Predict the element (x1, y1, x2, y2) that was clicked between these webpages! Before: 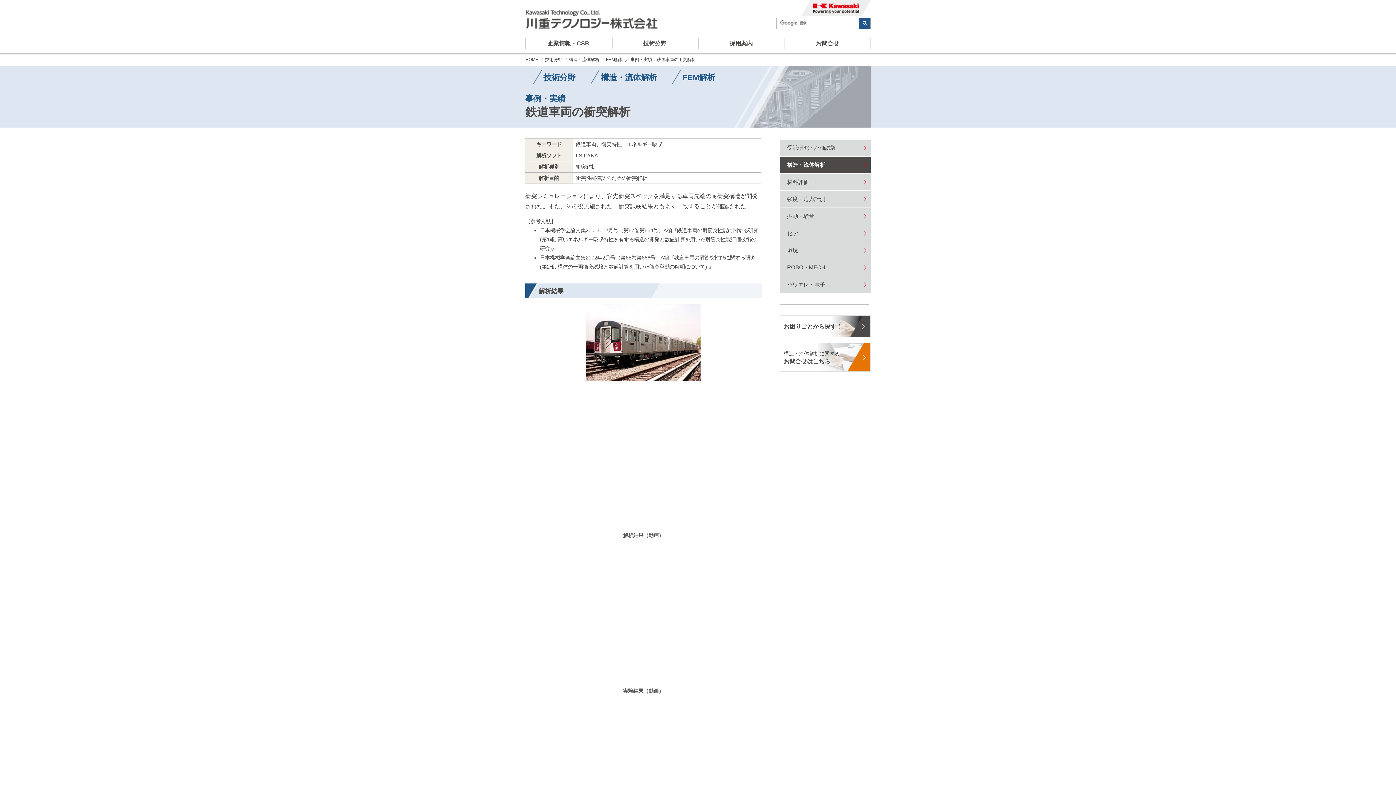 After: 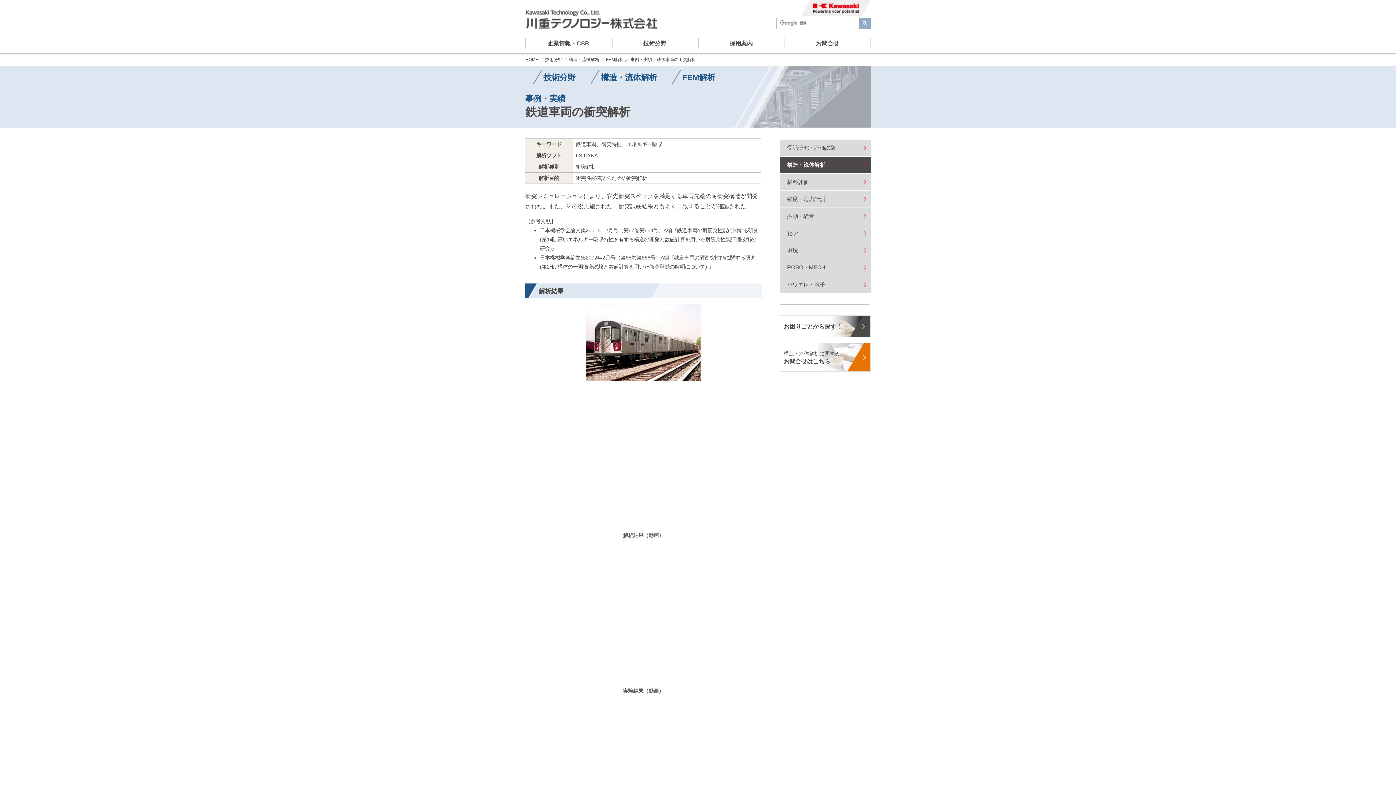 Action: bbox: (859, 17, 870, 29)